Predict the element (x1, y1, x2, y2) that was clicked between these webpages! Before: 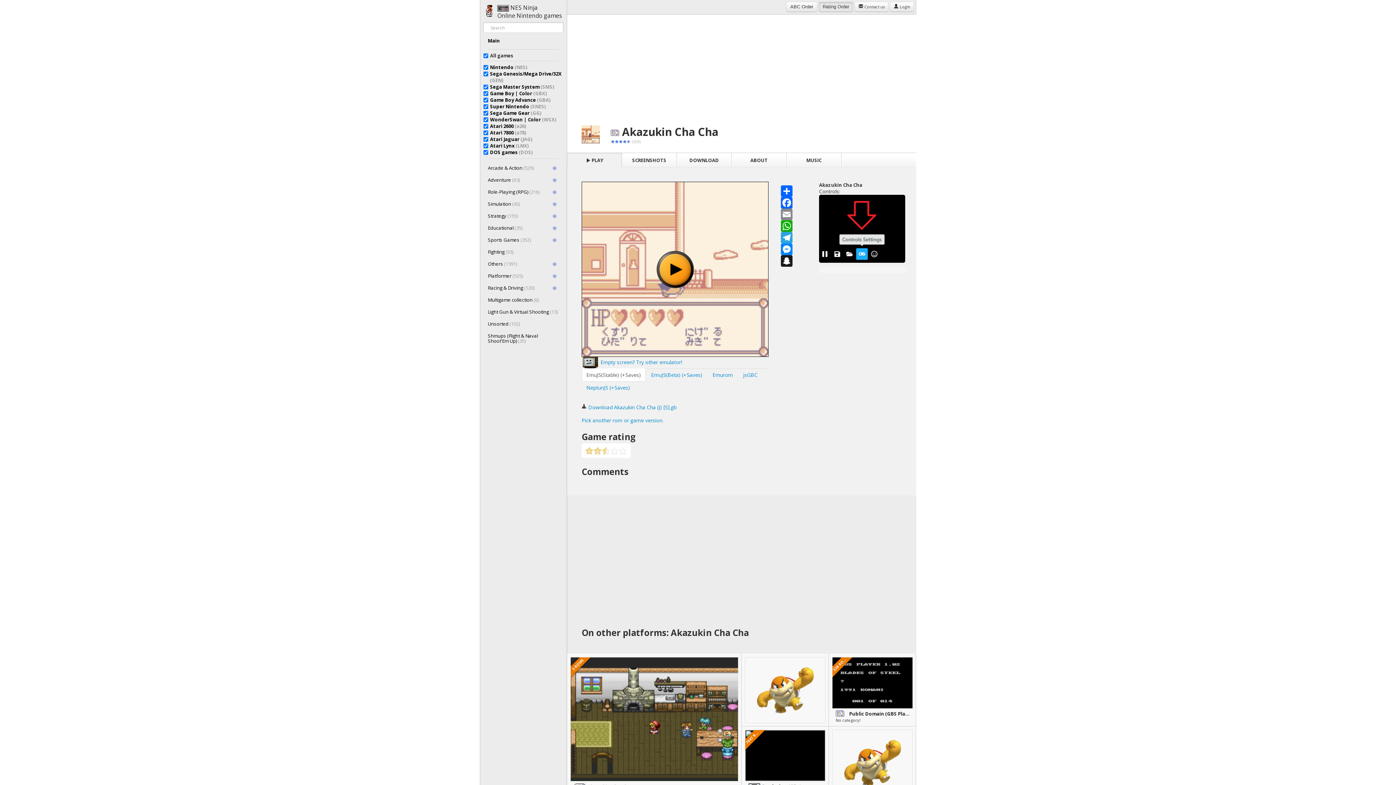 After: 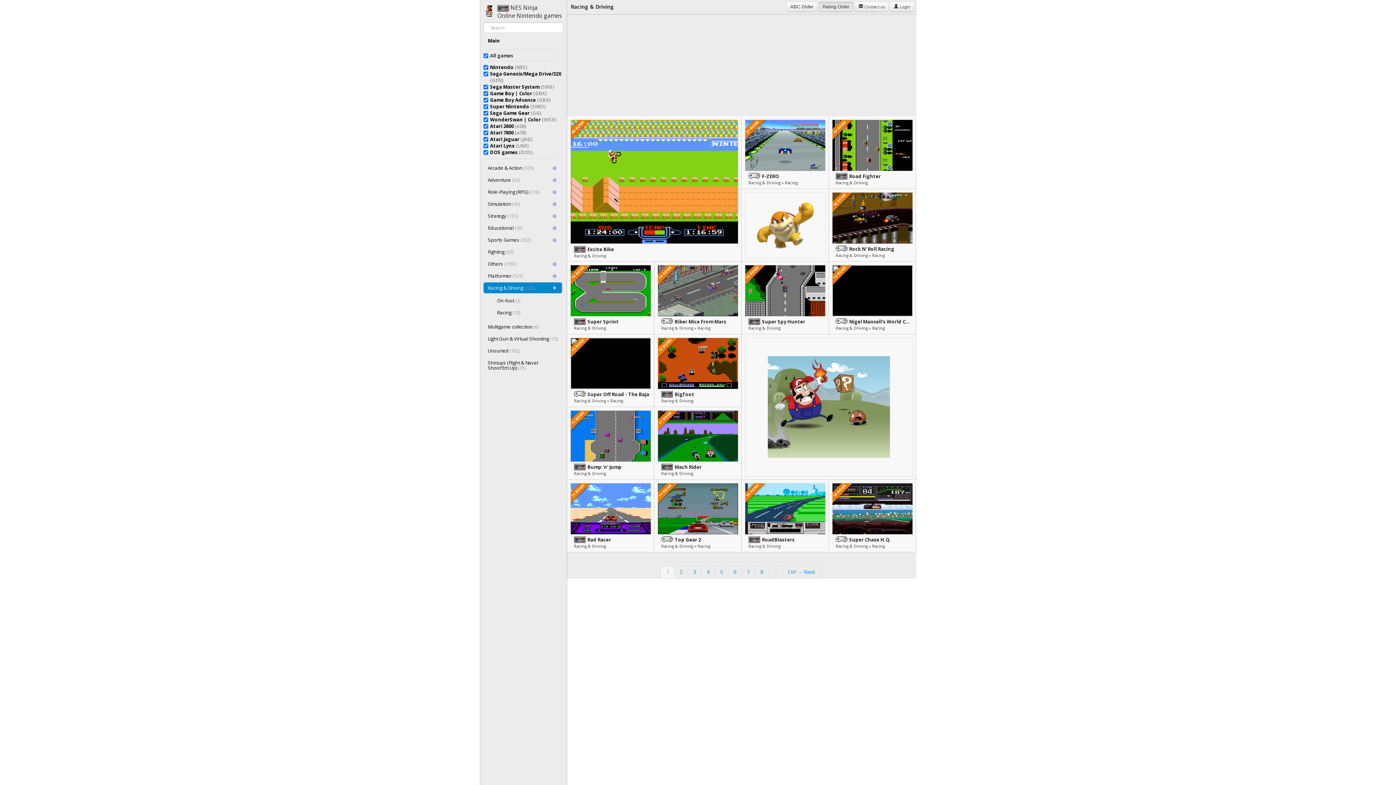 Action: label: Racing & Driving (120) bbox: (483, 282, 562, 293)